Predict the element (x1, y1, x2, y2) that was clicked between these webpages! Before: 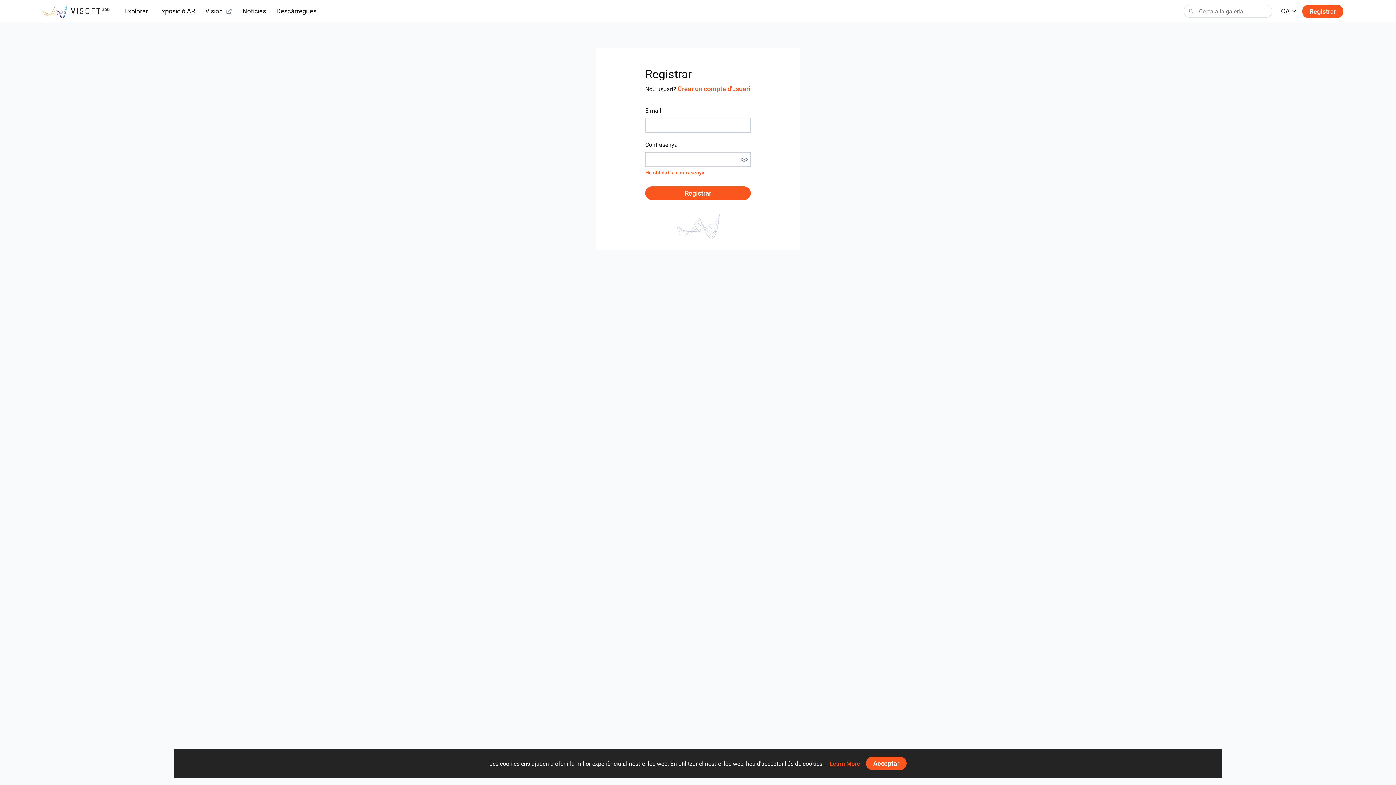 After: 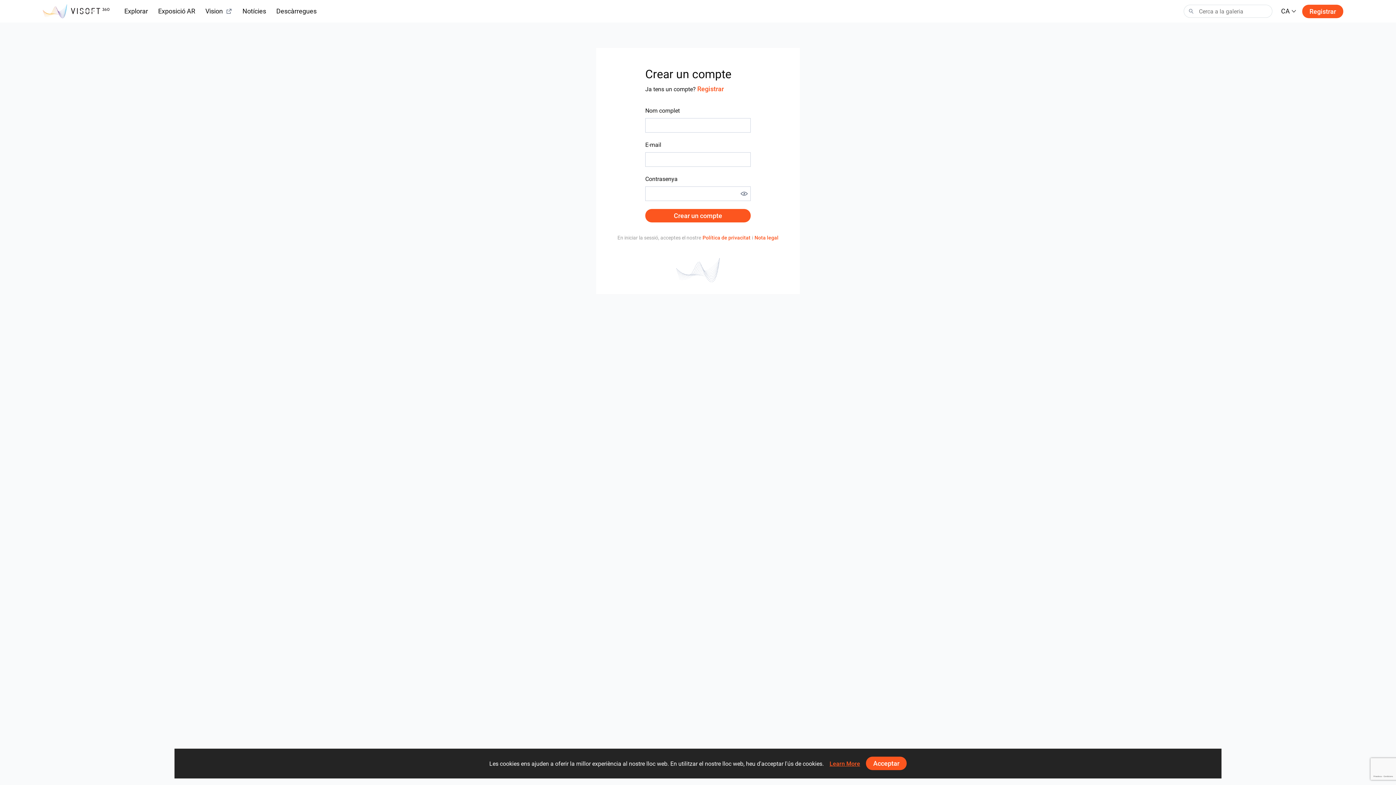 Action: bbox: (677, 85, 750, 92) label: Crear un compte d'usuari